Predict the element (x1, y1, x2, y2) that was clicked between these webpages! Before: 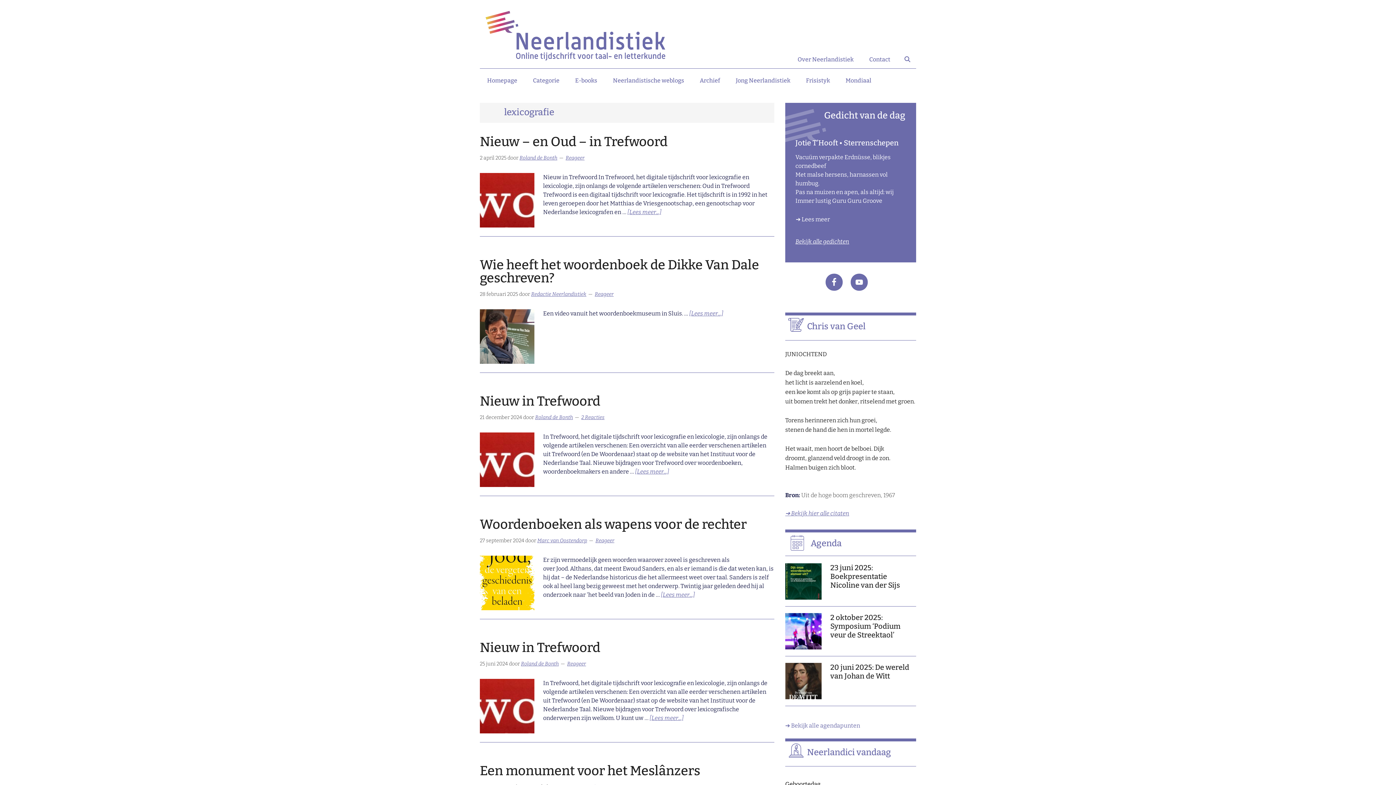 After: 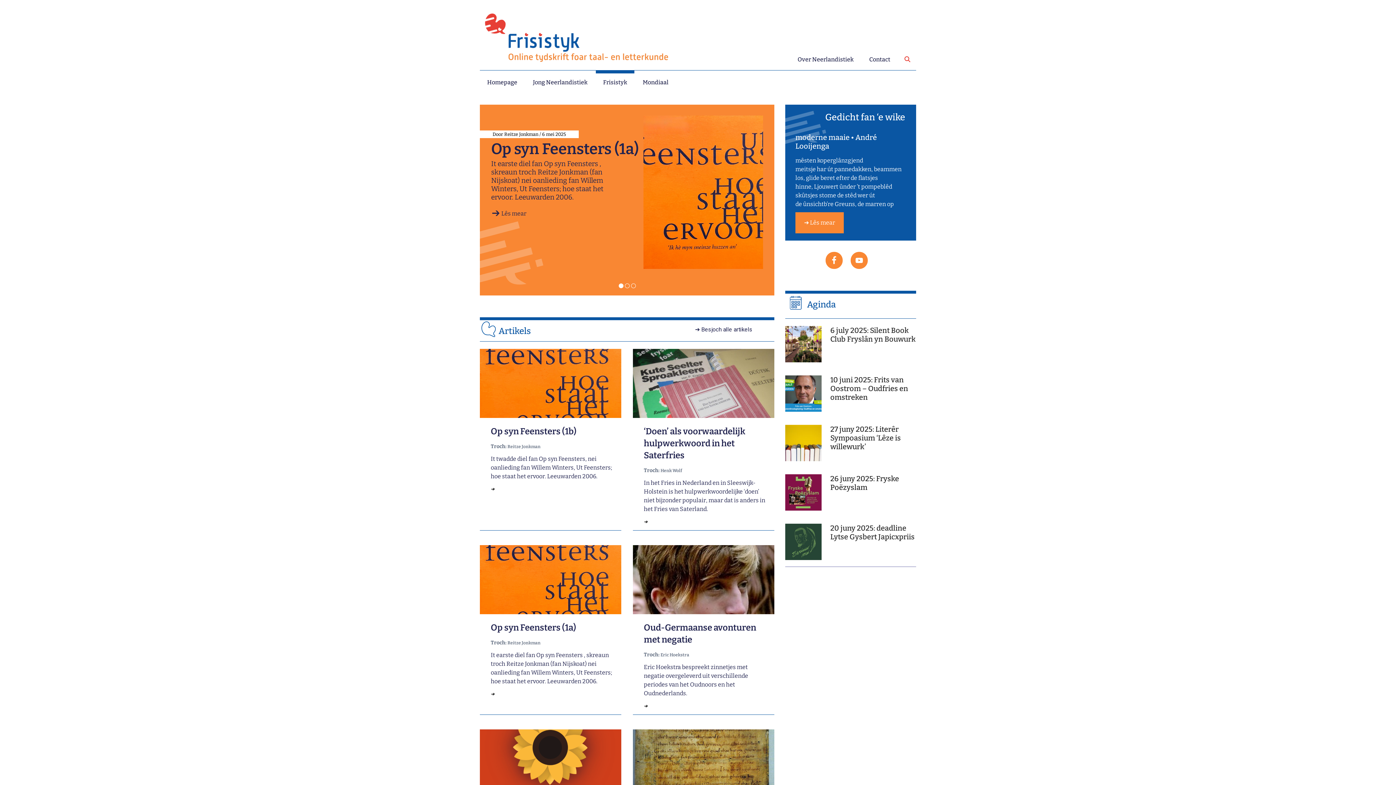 Action: label: Frisistyk bbox: (798, 68, 837, 92)